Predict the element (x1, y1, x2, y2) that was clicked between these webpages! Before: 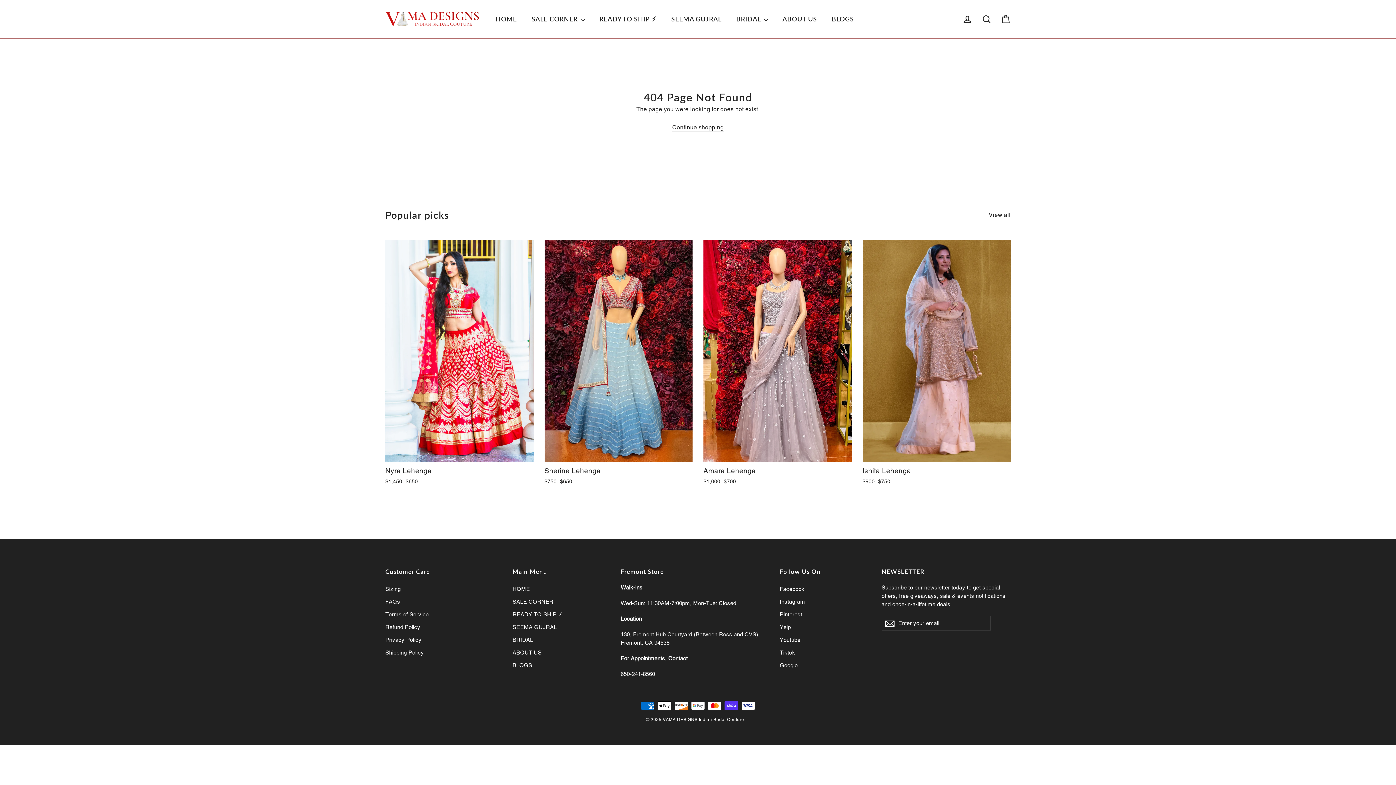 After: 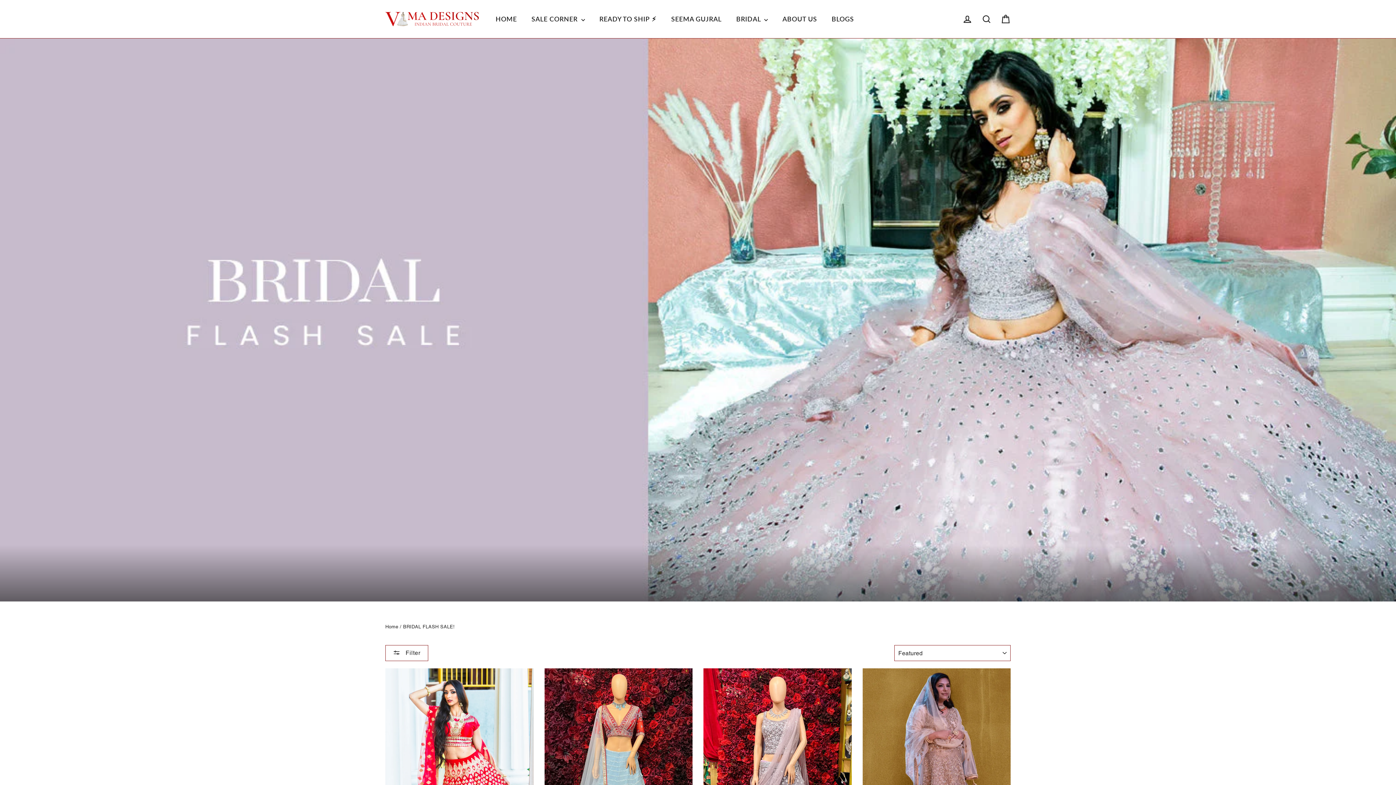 Action: label: View all bbox: (989, 208, 1010, 219)